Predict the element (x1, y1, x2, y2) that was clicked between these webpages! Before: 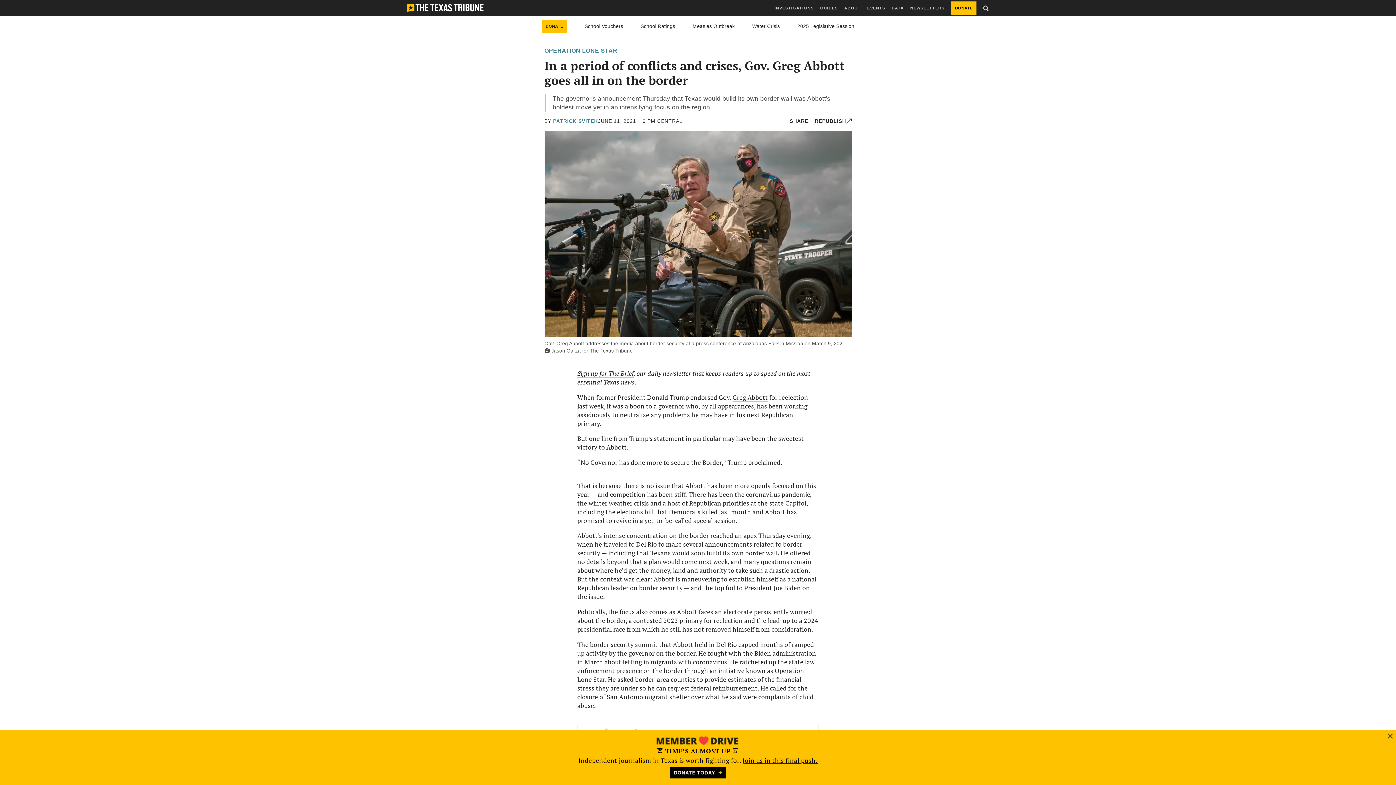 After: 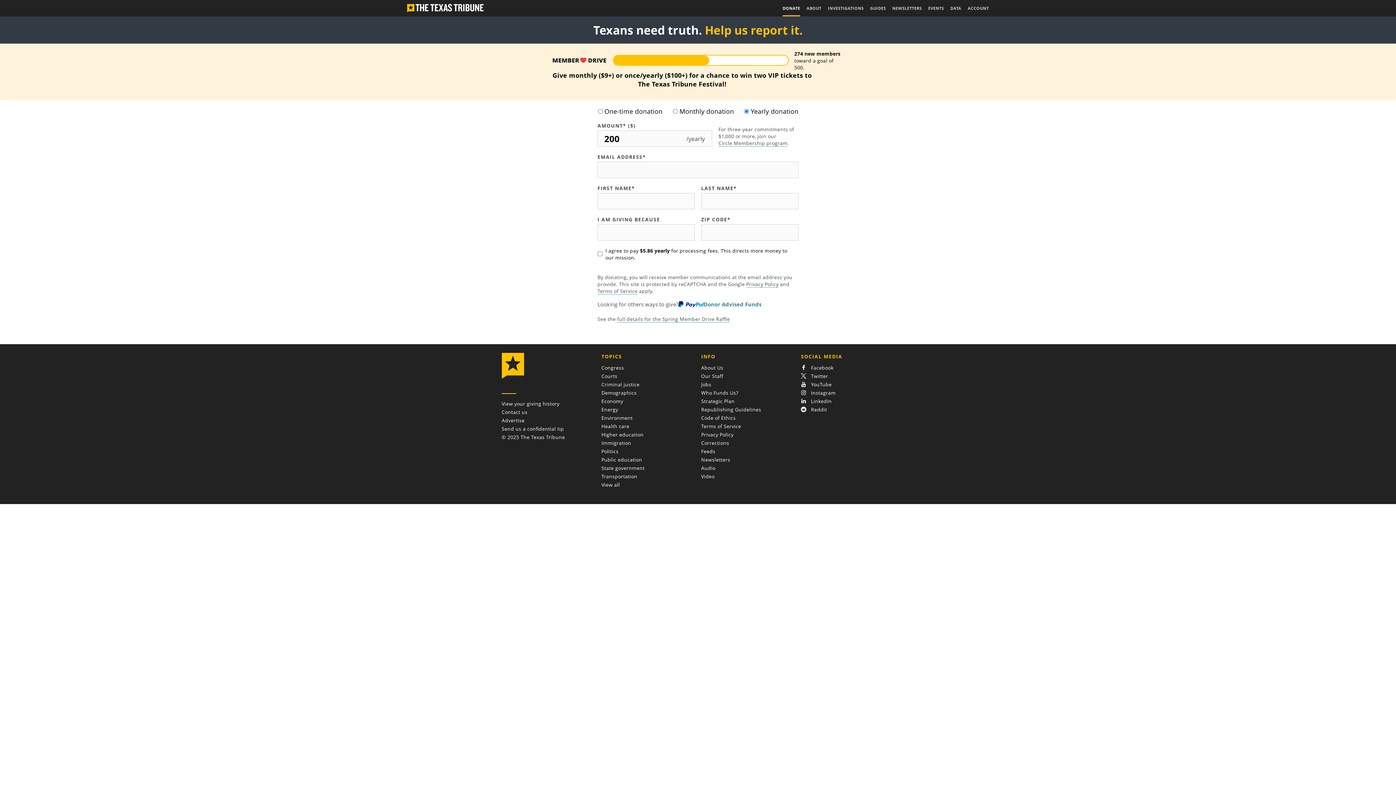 Action: bbox: (951, 0, 976, 16) label: DONATE